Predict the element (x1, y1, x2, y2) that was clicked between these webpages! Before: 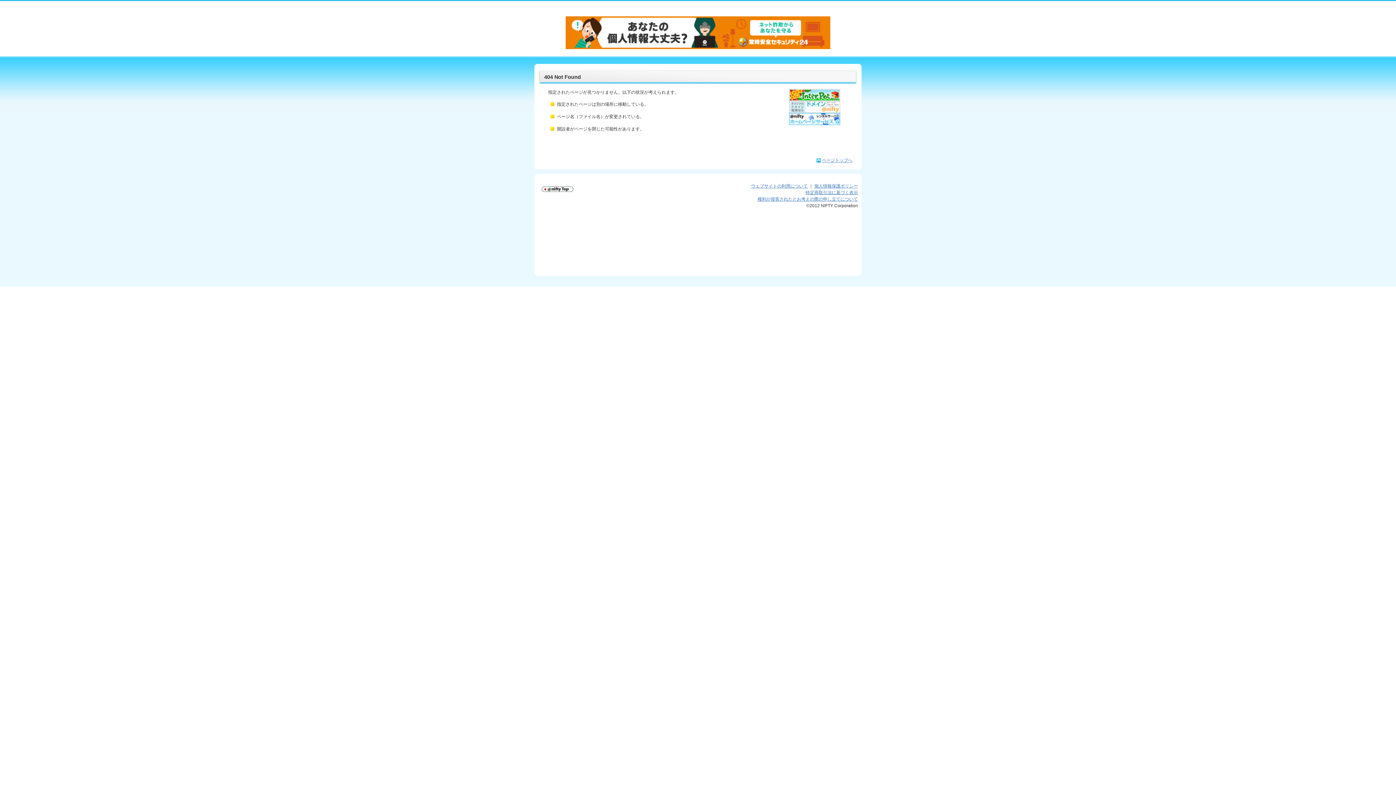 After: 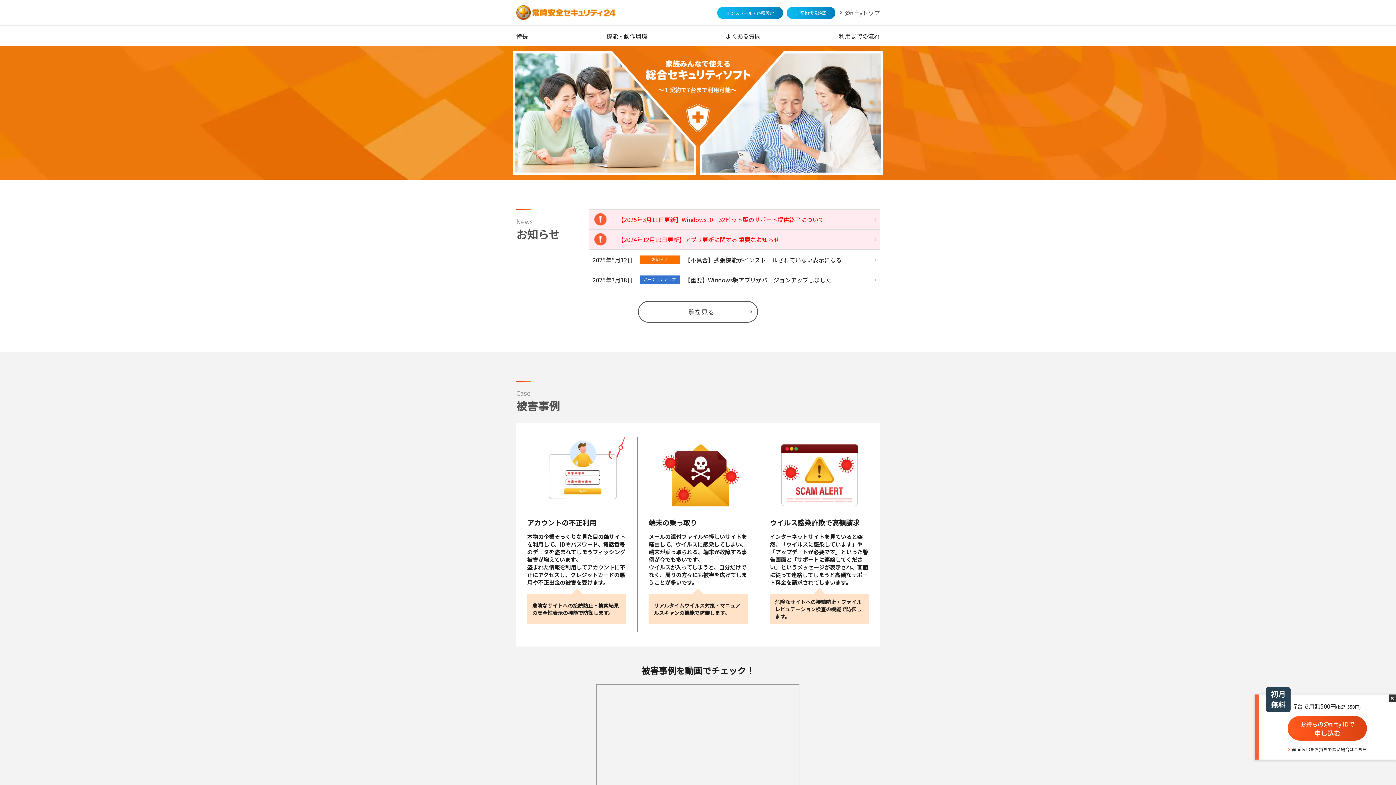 Action: bbox: (565, 17, 830, 22)